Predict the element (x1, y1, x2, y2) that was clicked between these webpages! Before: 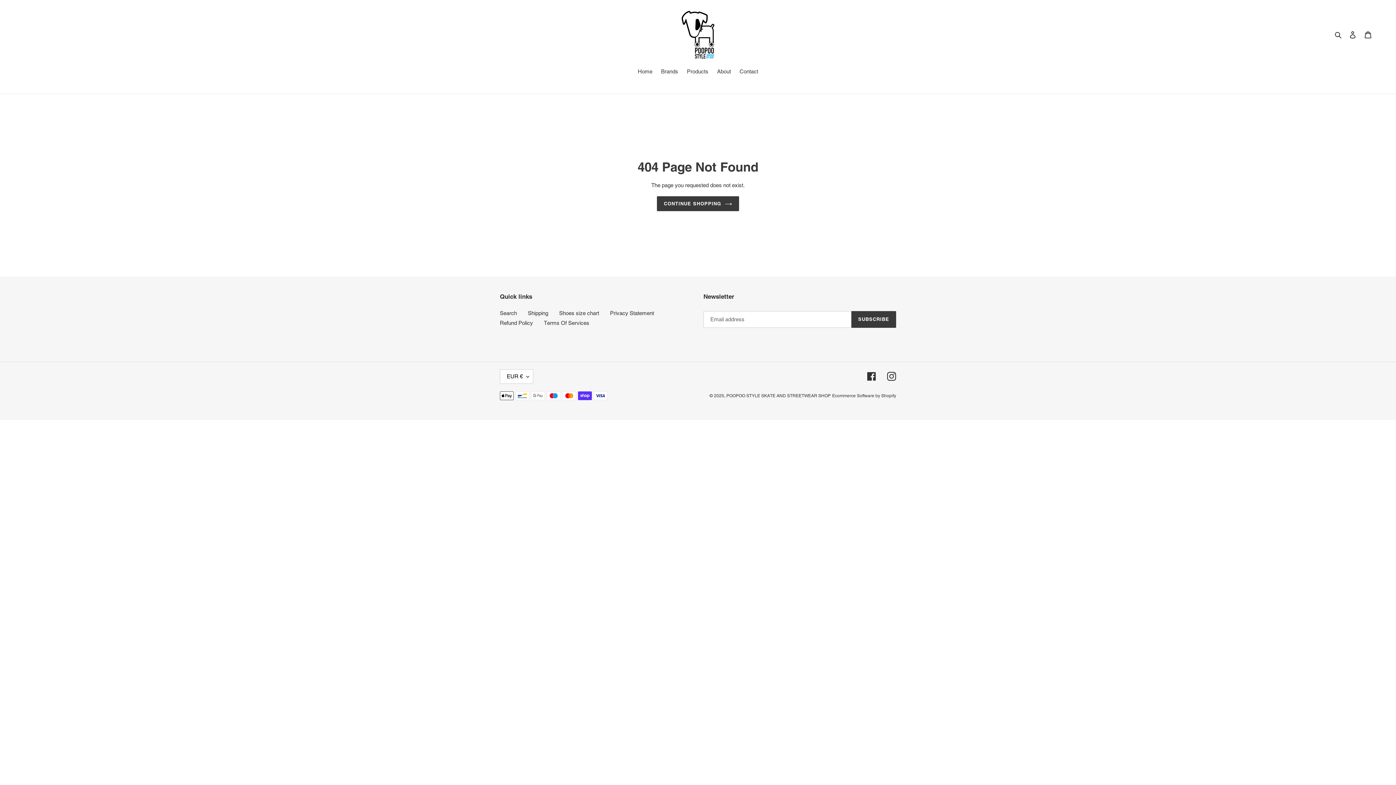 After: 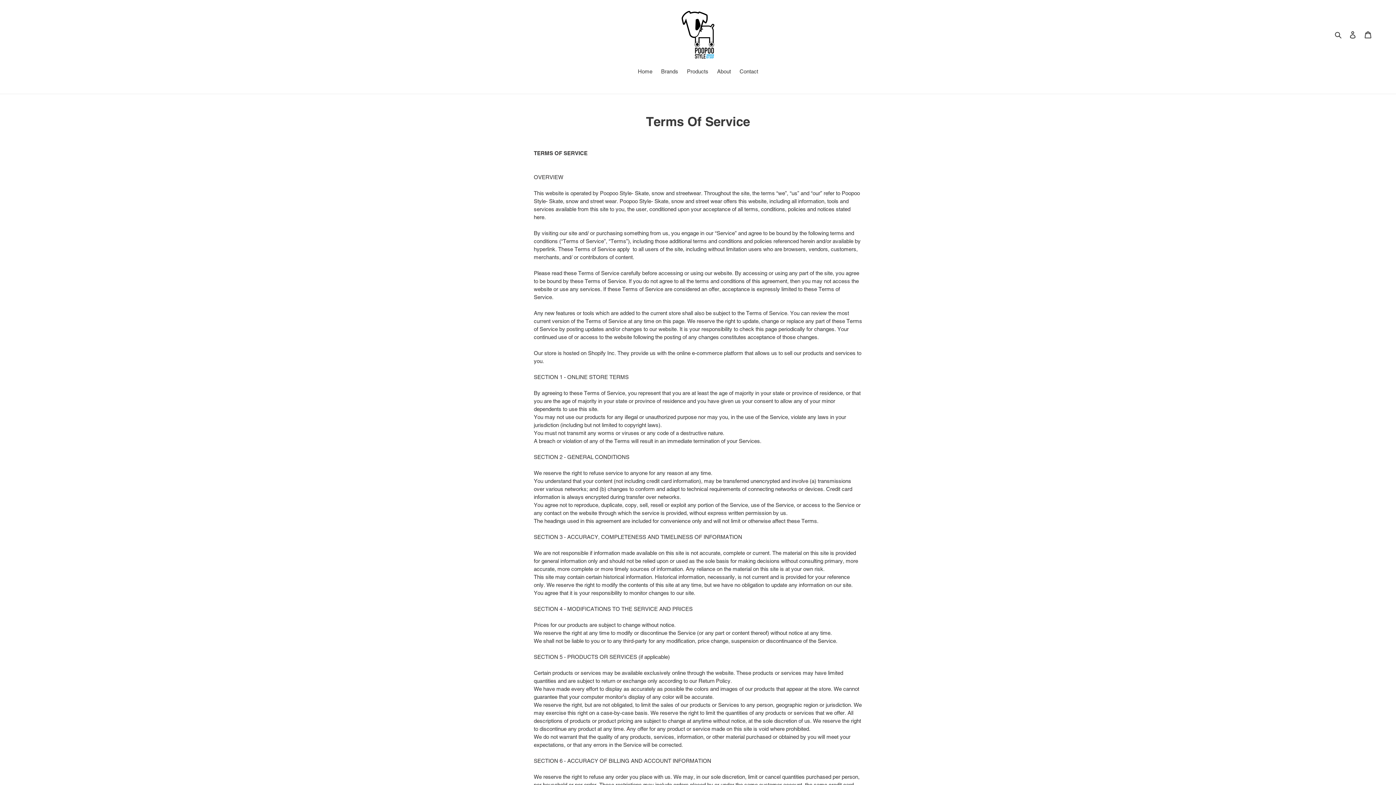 Action: bbox: (544, 319, 589, 326) label: Terms Of Services